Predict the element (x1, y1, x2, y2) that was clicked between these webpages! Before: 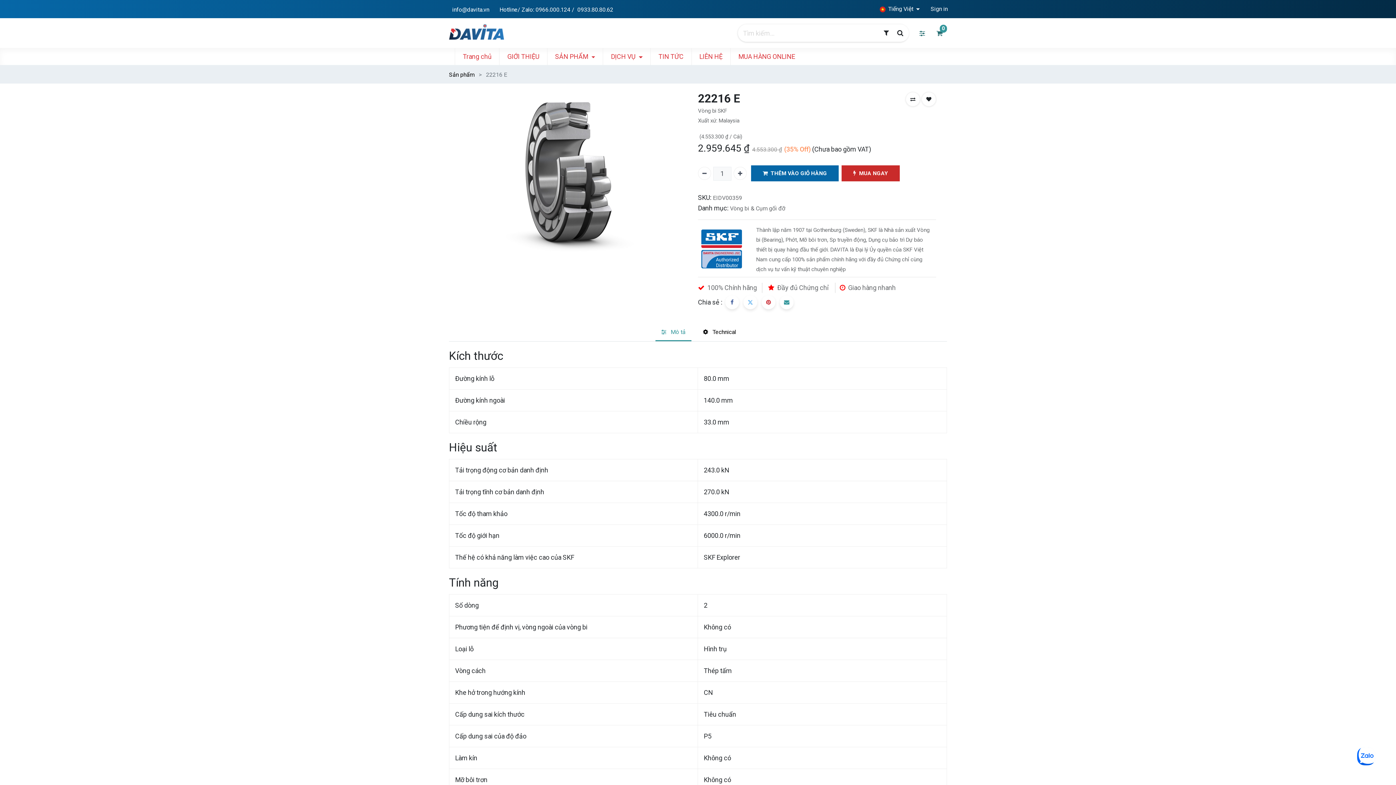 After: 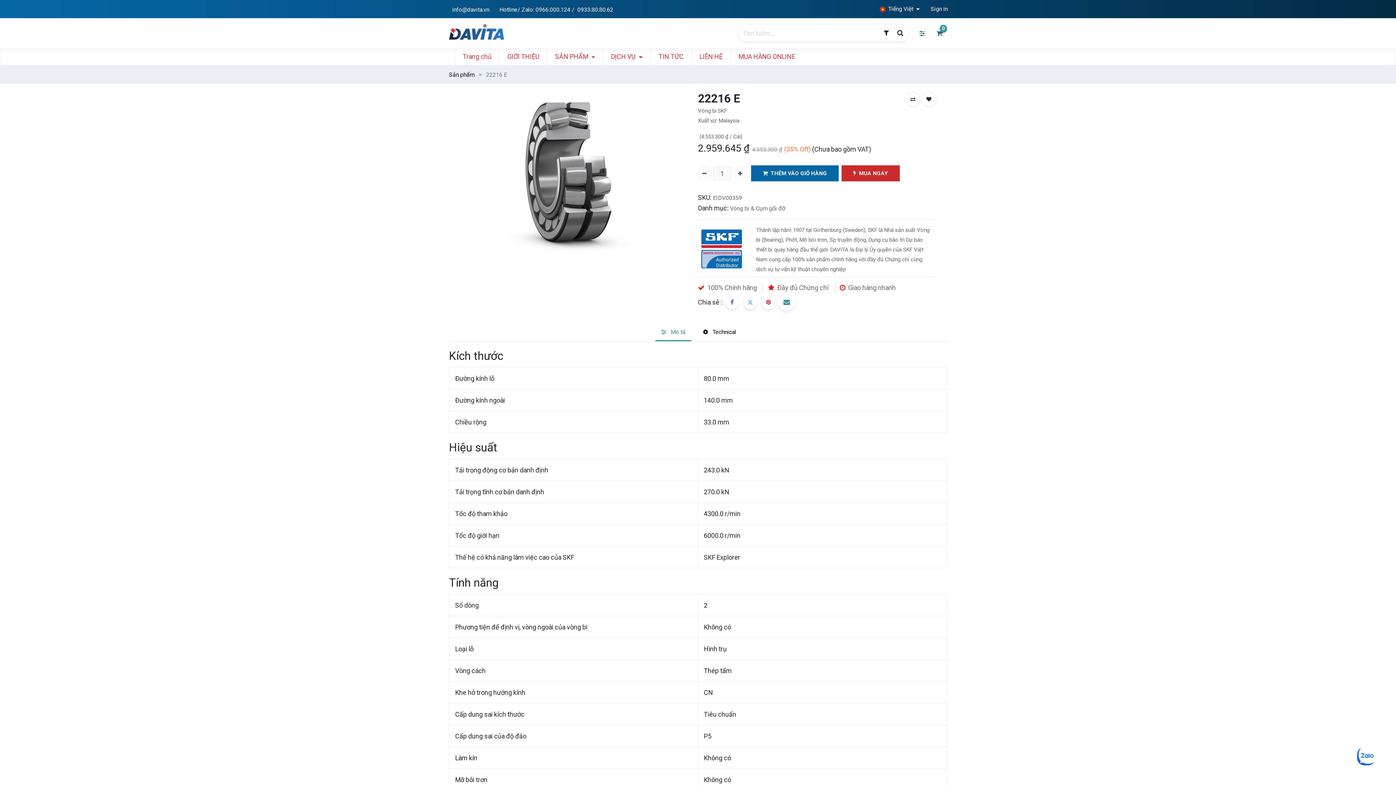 Action: bbox: (780, 285, 793, 299)